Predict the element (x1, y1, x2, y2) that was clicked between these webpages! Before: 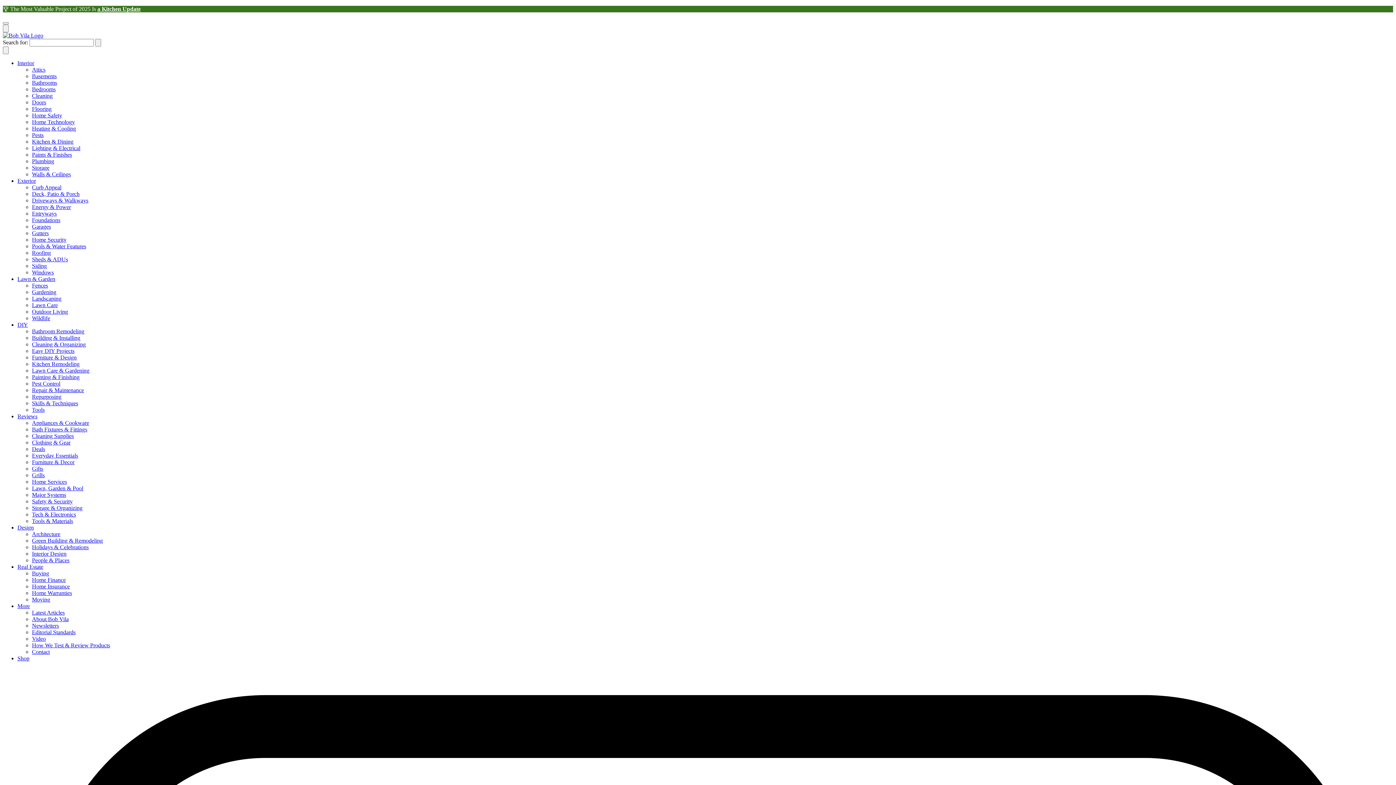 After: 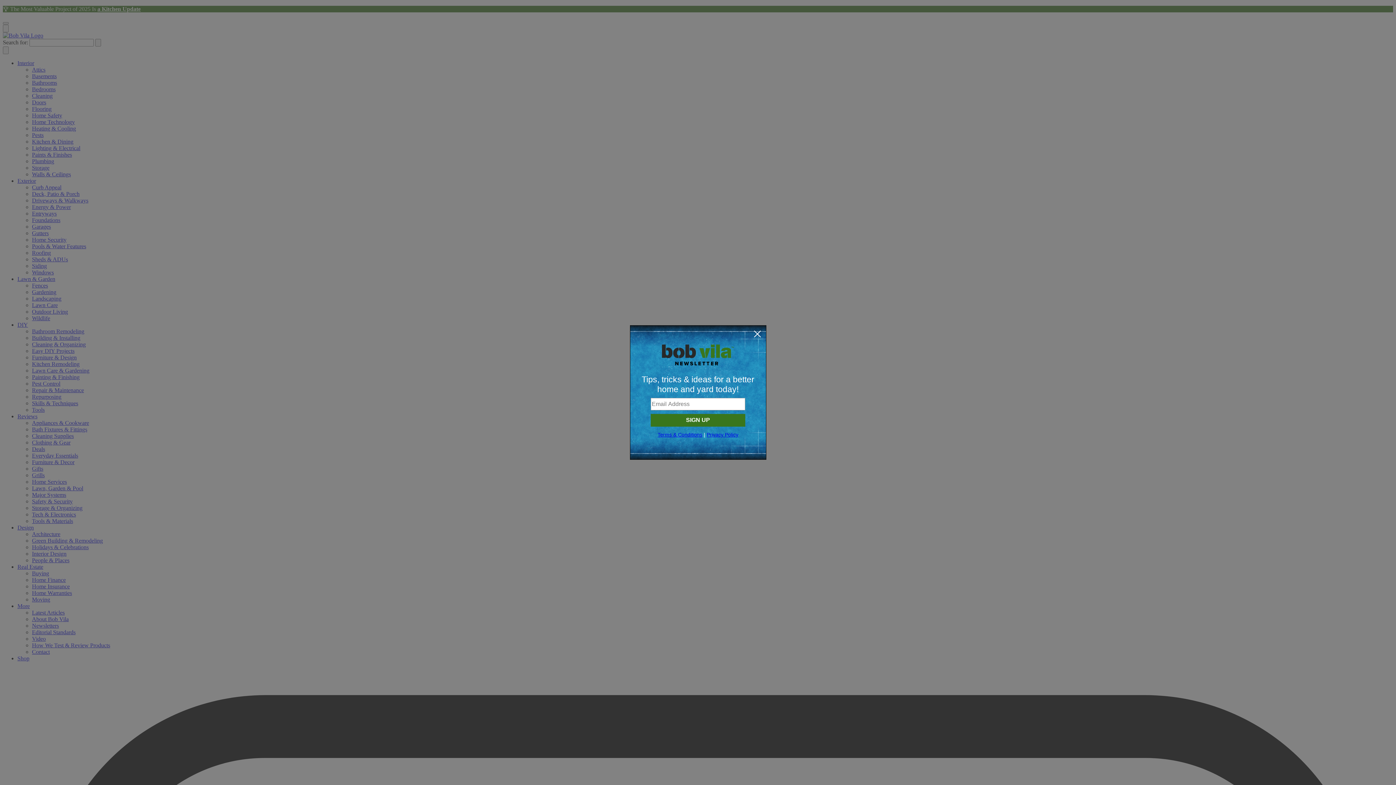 Action: label: Landscaping bbox: (32, 295, 61, 301)